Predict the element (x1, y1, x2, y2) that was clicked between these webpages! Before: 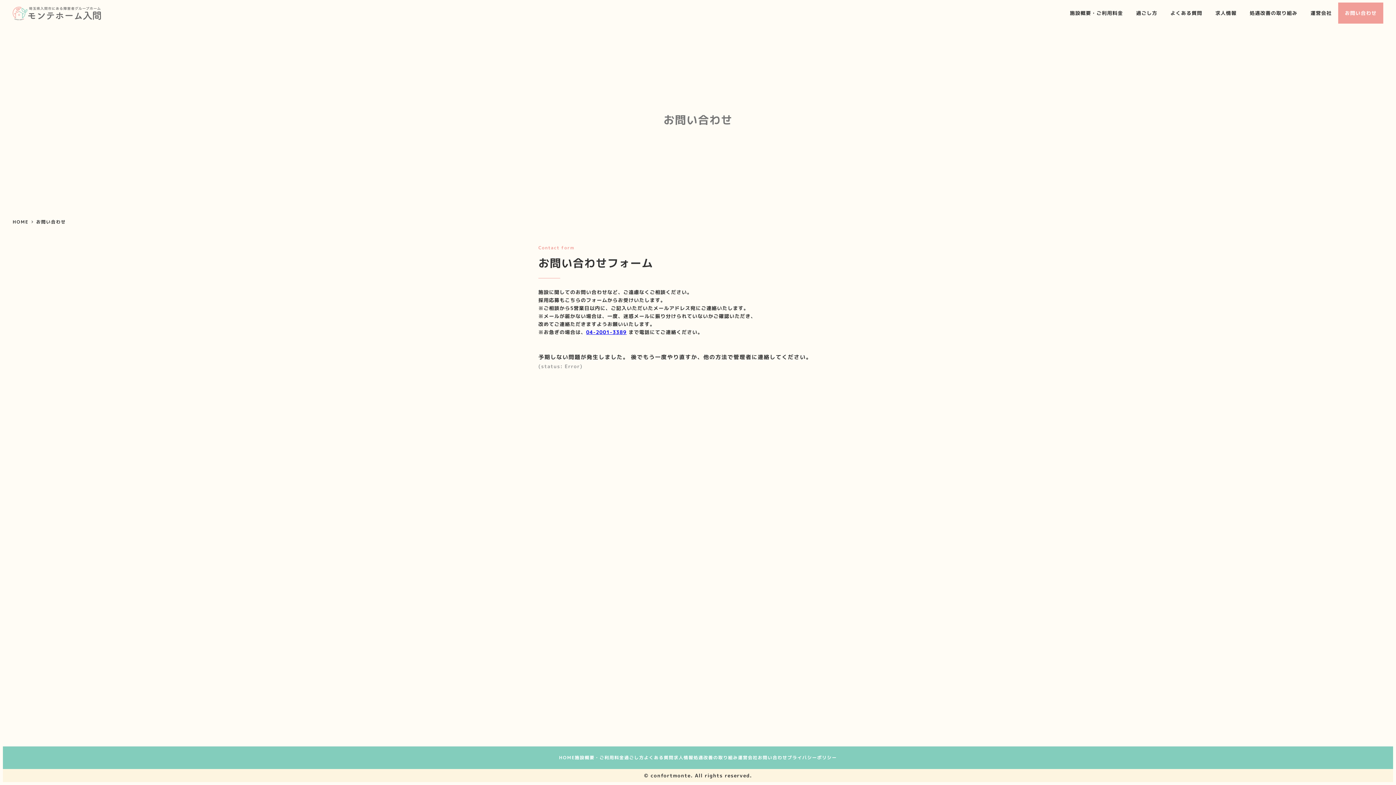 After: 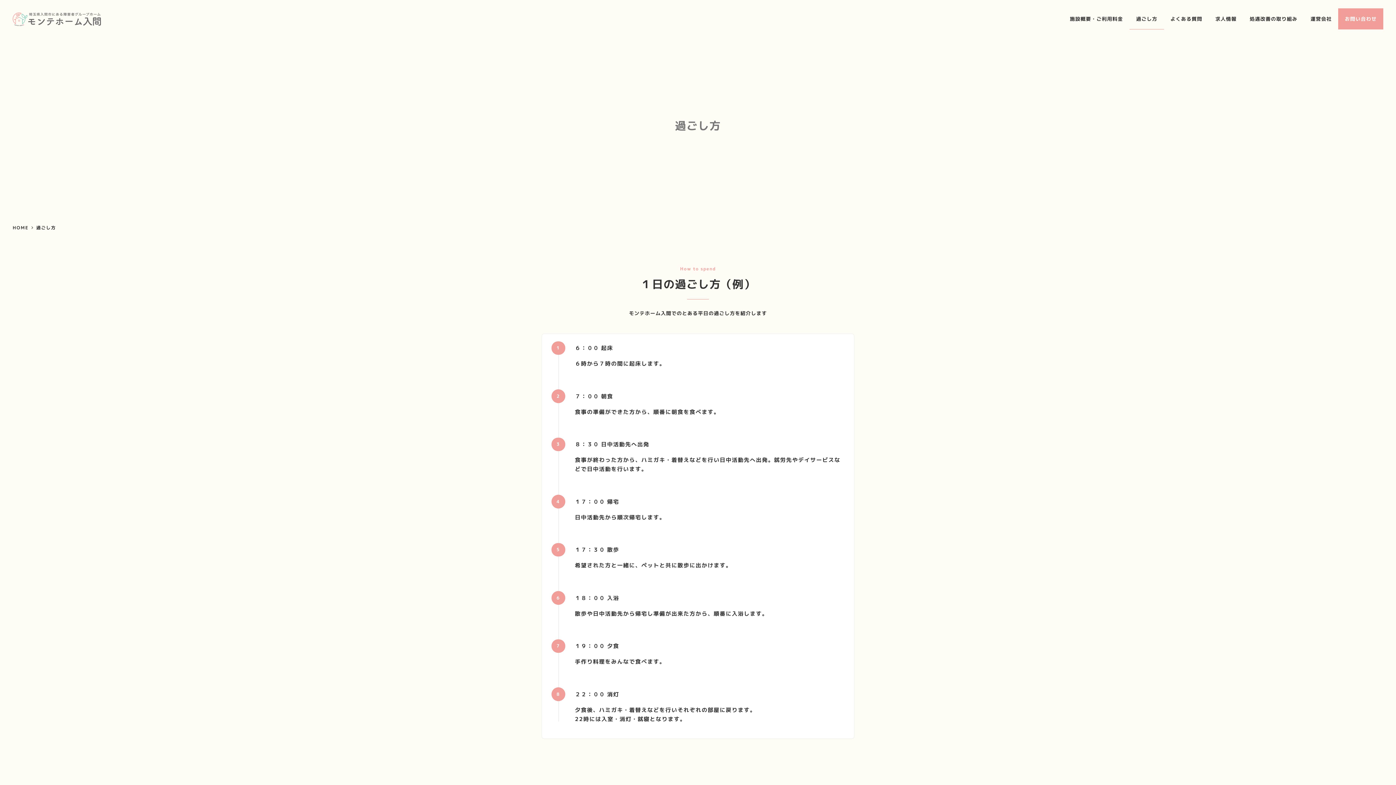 Action: label: 過ごし方 bbox: (1129, 2, 1164, 23)